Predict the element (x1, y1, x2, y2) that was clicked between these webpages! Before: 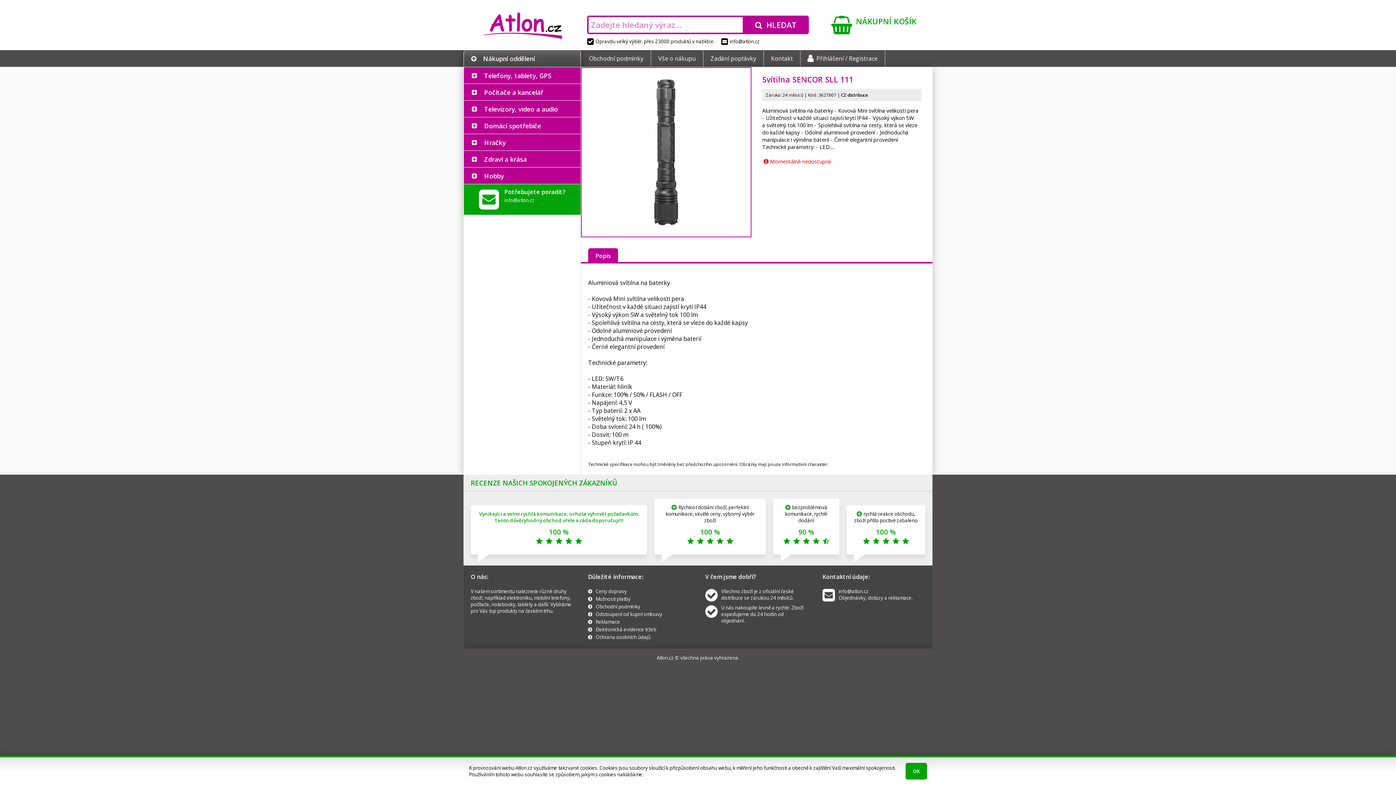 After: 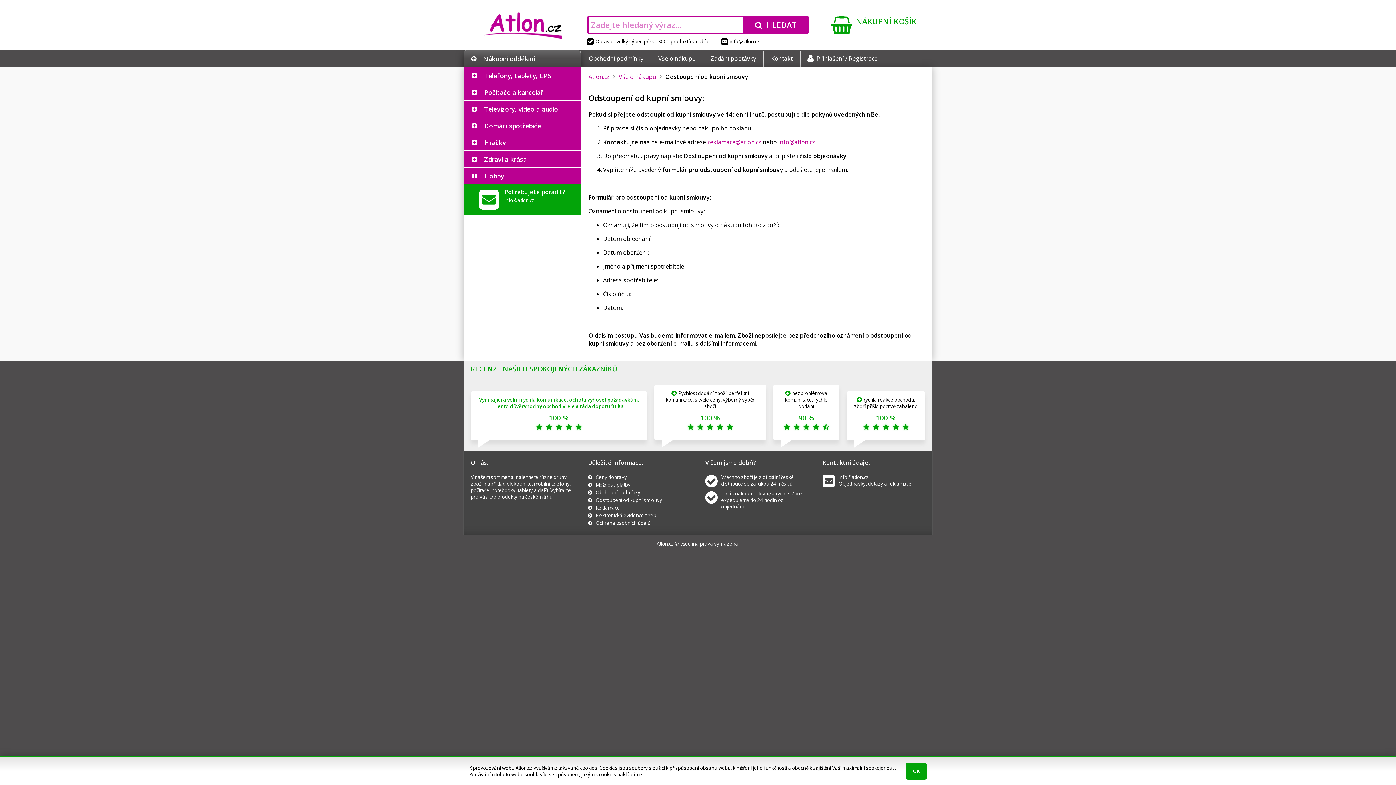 Action: label: Odstoupení od kupní smlouvy bbox: (595, 611, 662, 617)